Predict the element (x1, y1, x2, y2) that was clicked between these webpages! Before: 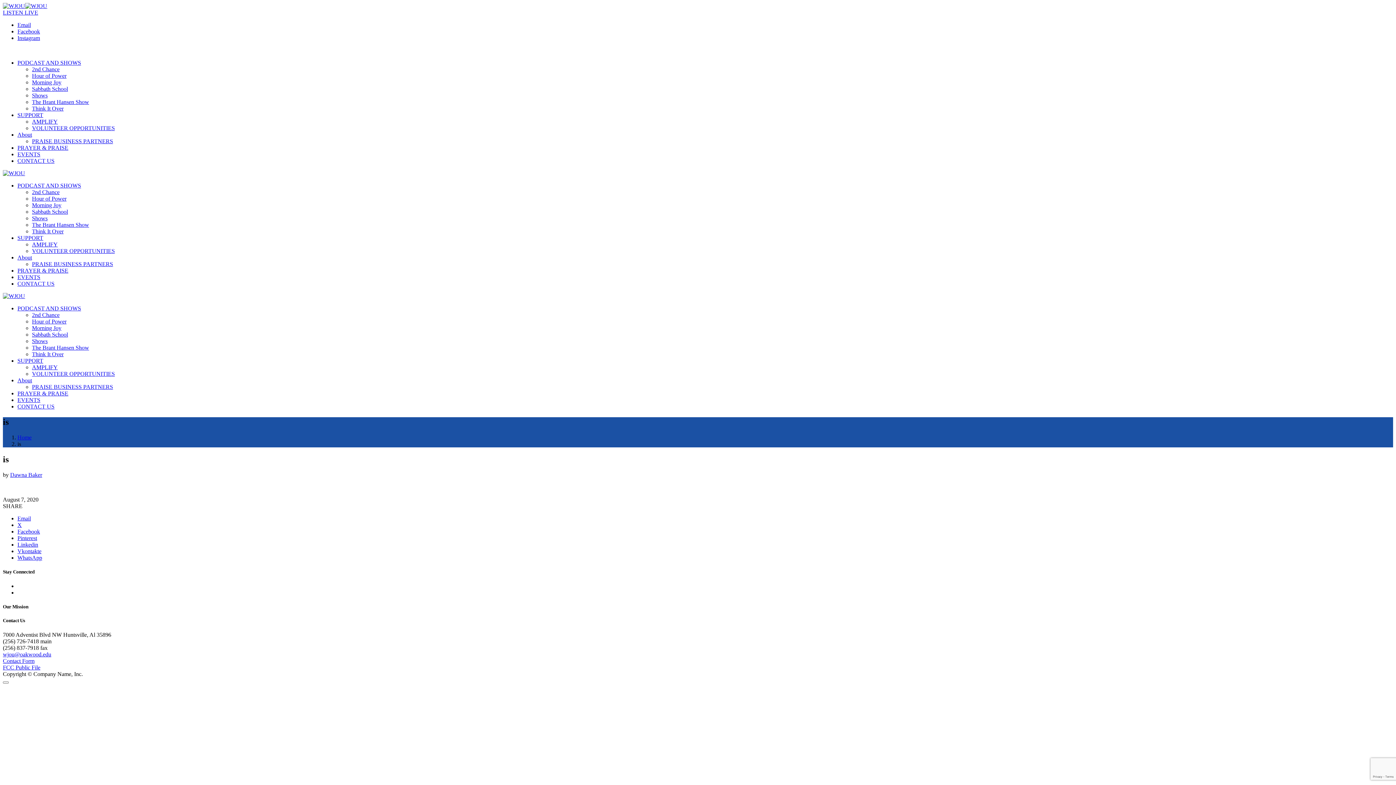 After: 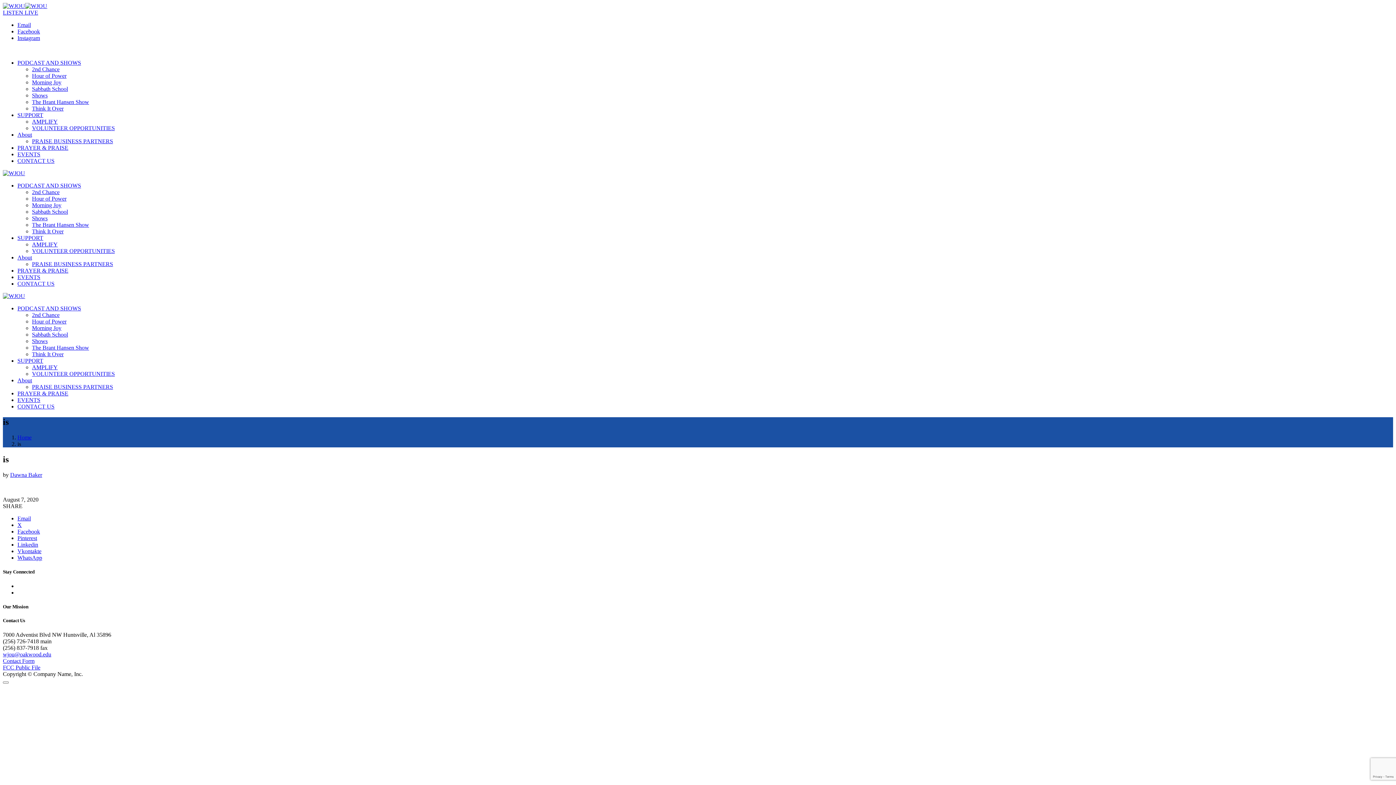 Action: bbox: (17, 59, 81, 65) label: PODCAST AND SHOWS